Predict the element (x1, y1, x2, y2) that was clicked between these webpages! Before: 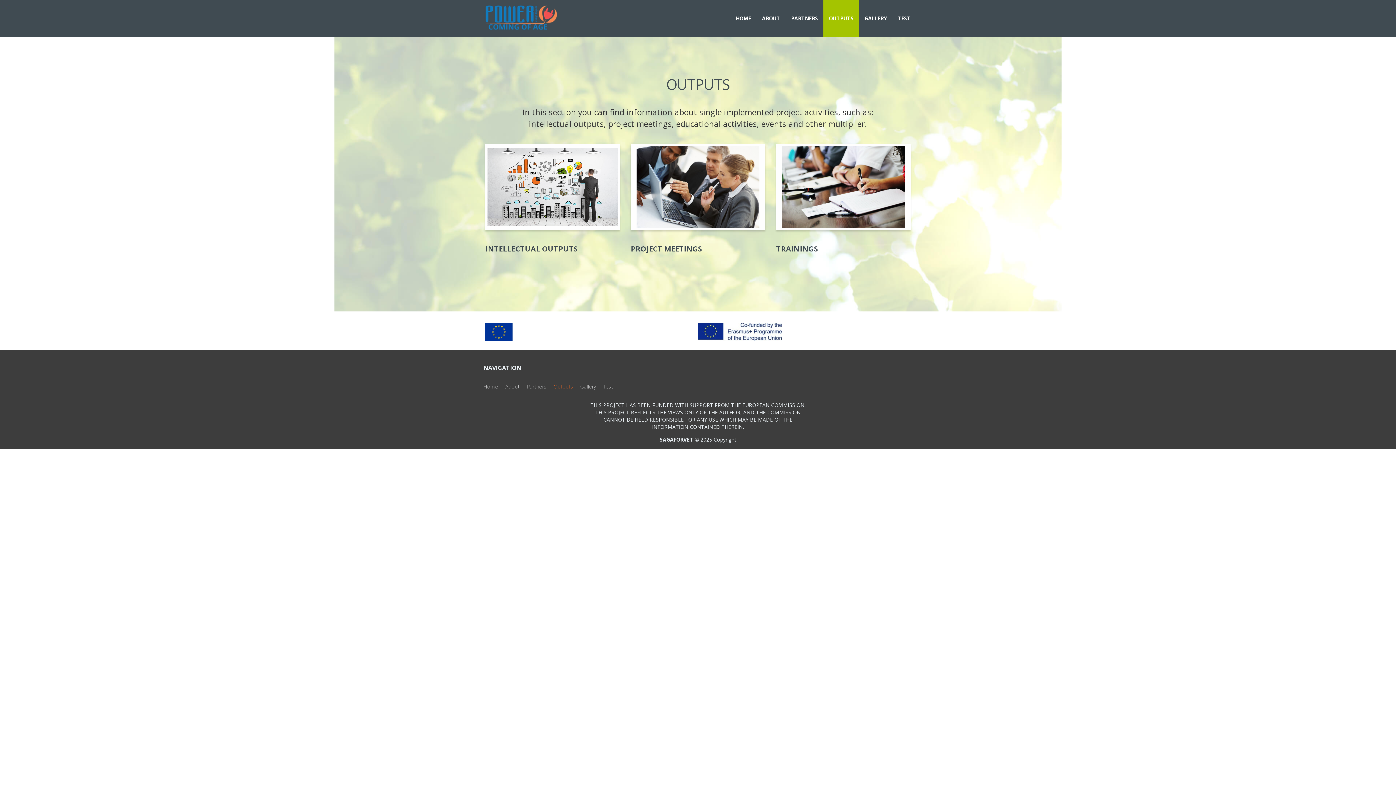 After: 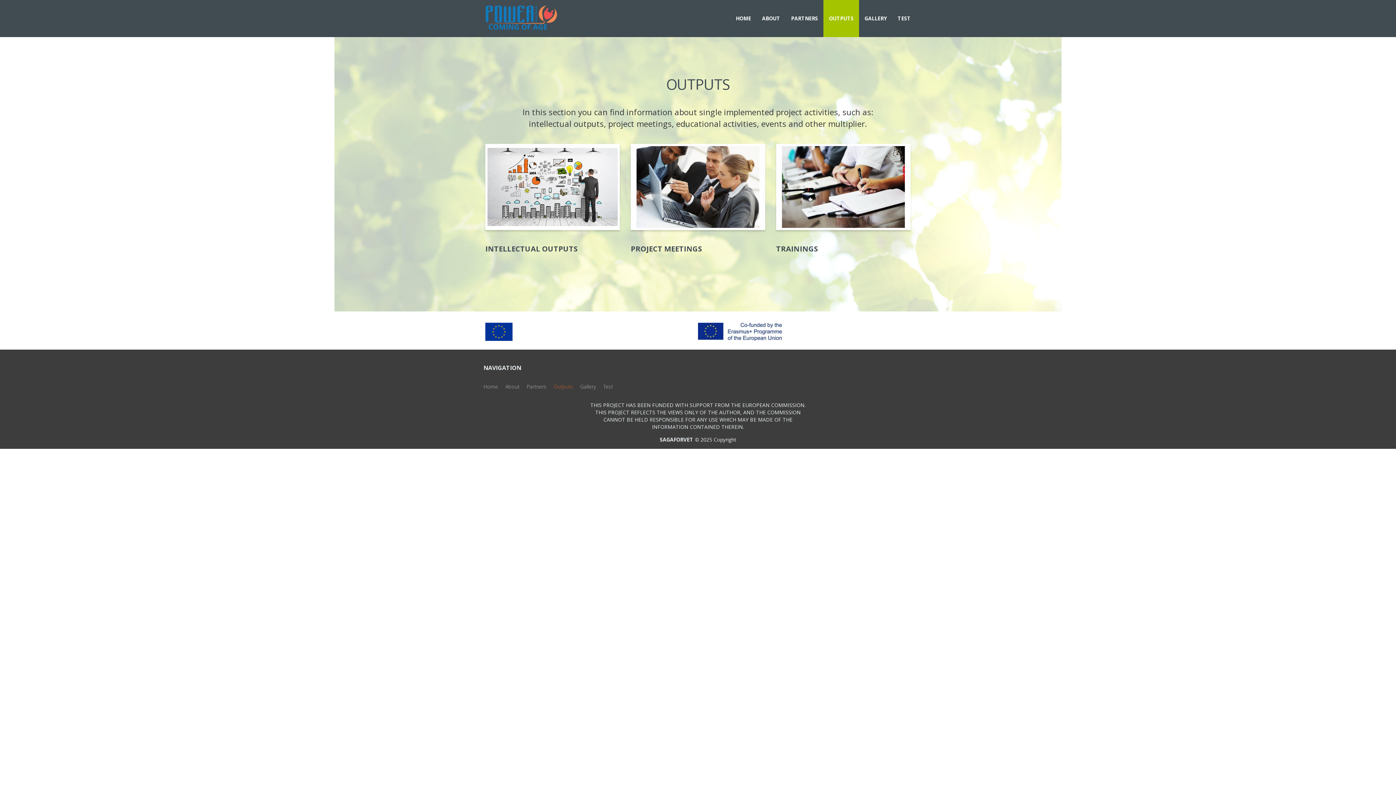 Action: label: OUTPUTS bbox: (823, 0, 859, 37)